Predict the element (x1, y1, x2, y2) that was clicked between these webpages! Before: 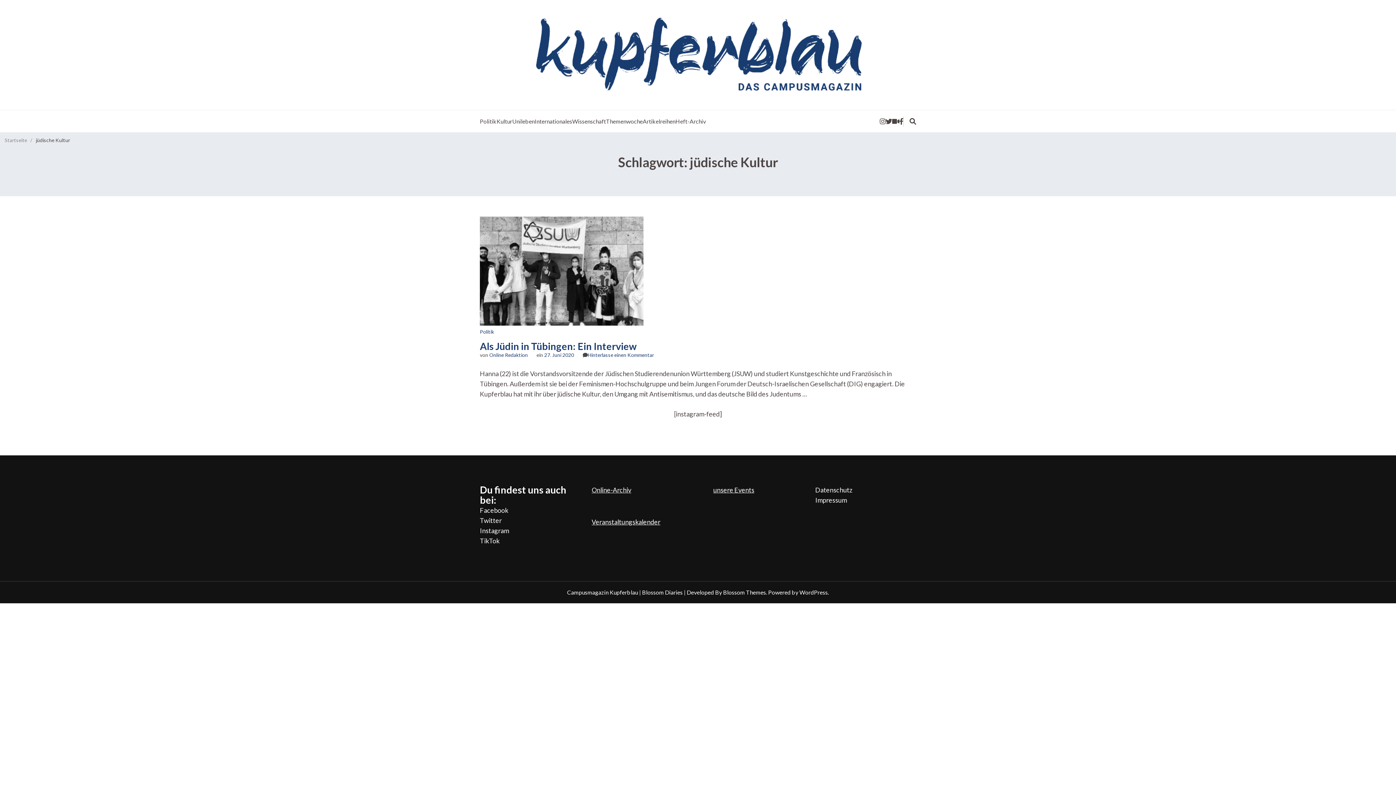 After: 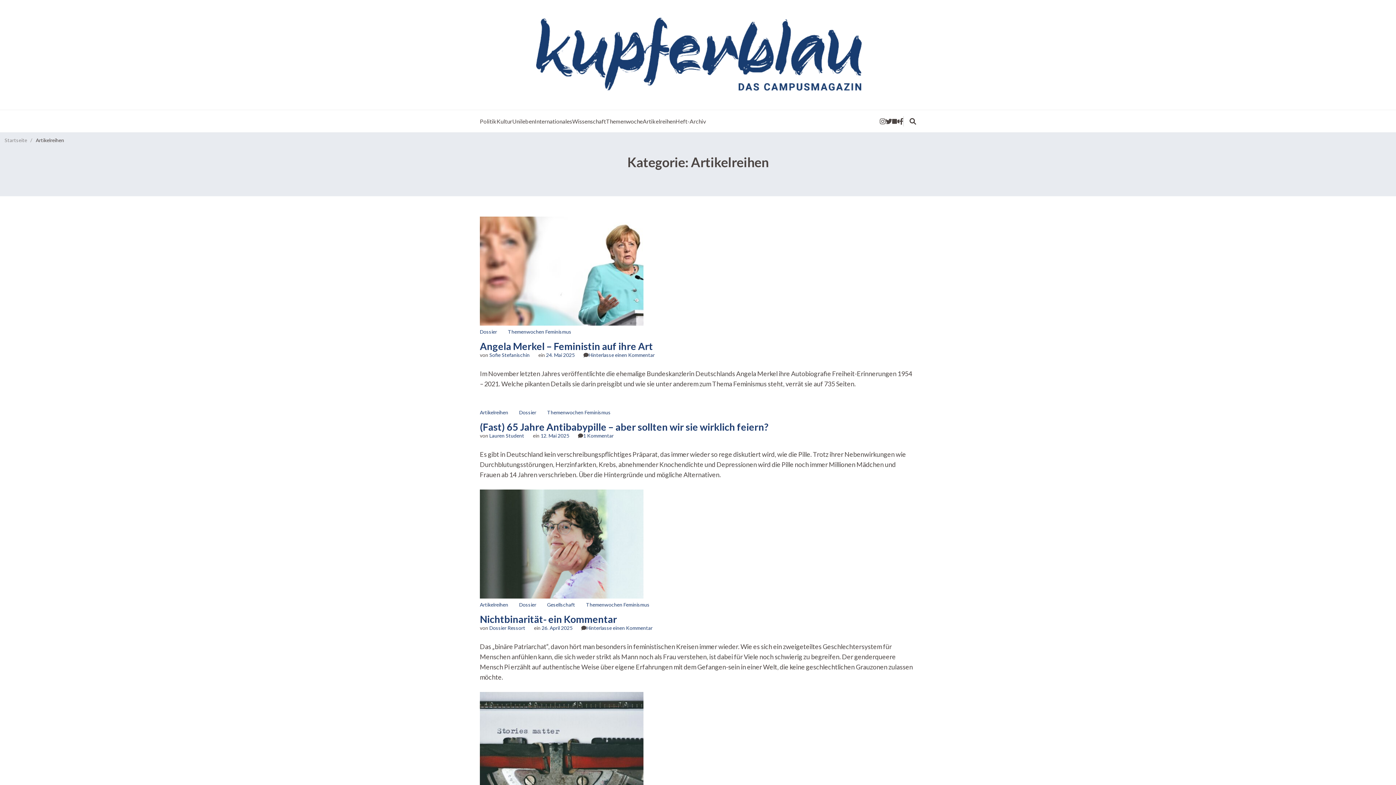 Action: label: Artikelreihen bbox: (642, 117, 675, 124)